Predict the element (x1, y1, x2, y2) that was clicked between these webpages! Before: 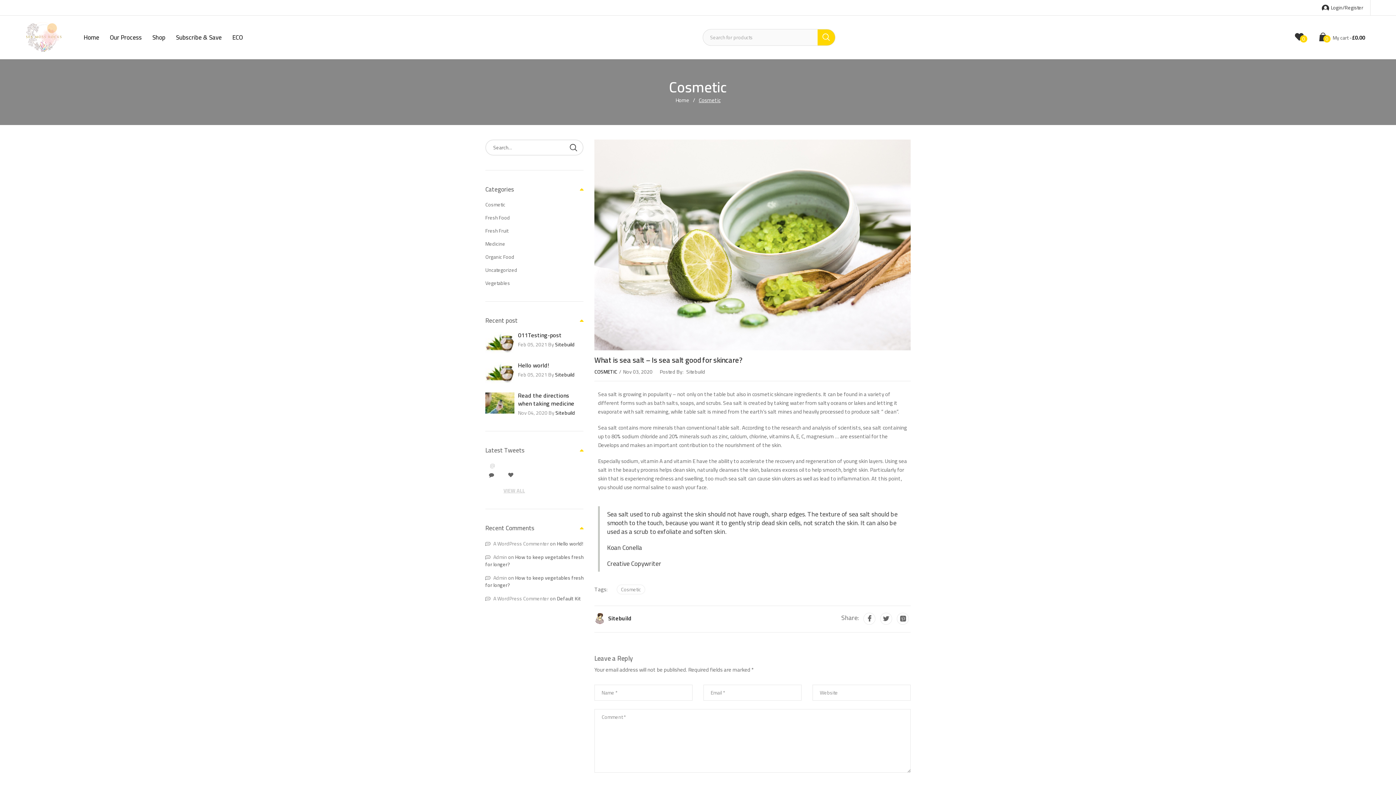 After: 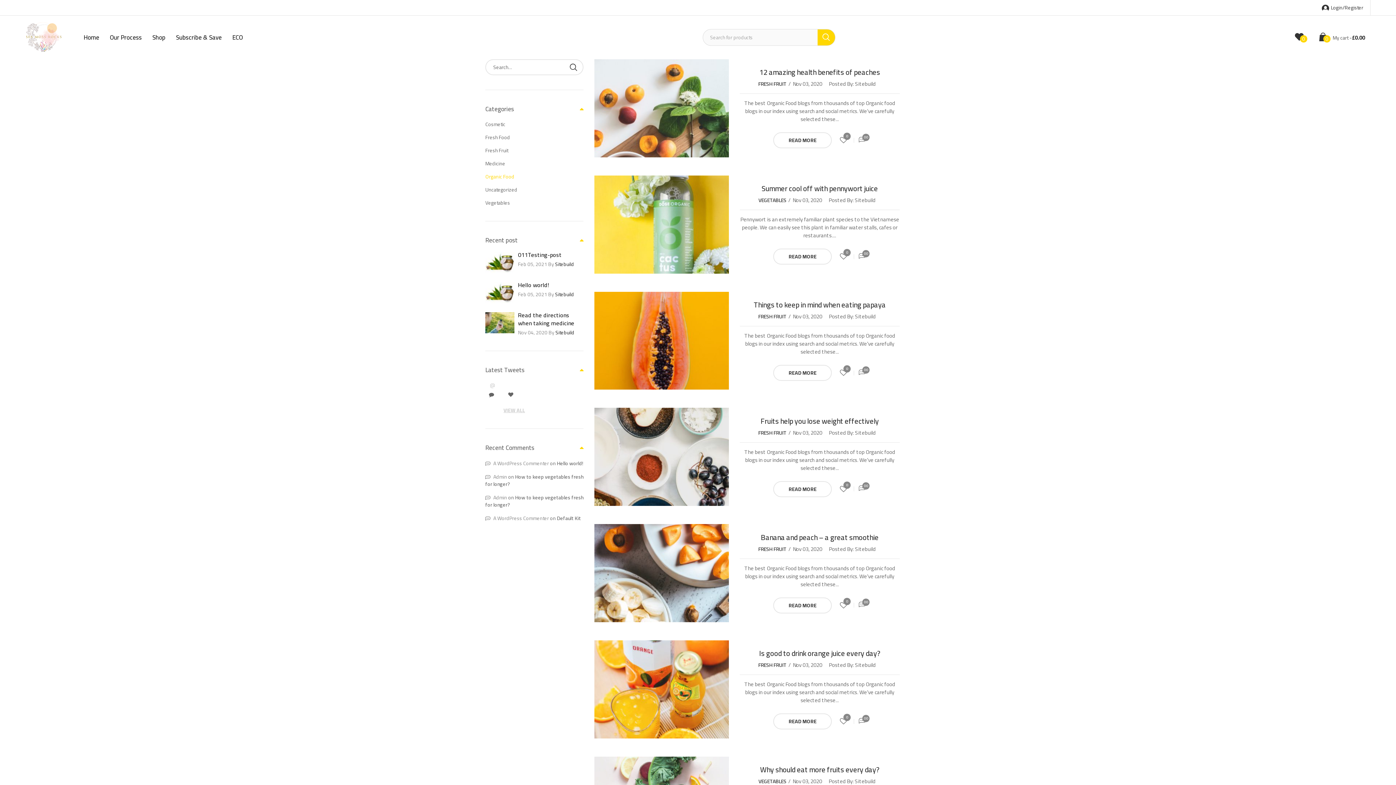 Action: bbox: (485, 252, 514, 261) label: Organic Food